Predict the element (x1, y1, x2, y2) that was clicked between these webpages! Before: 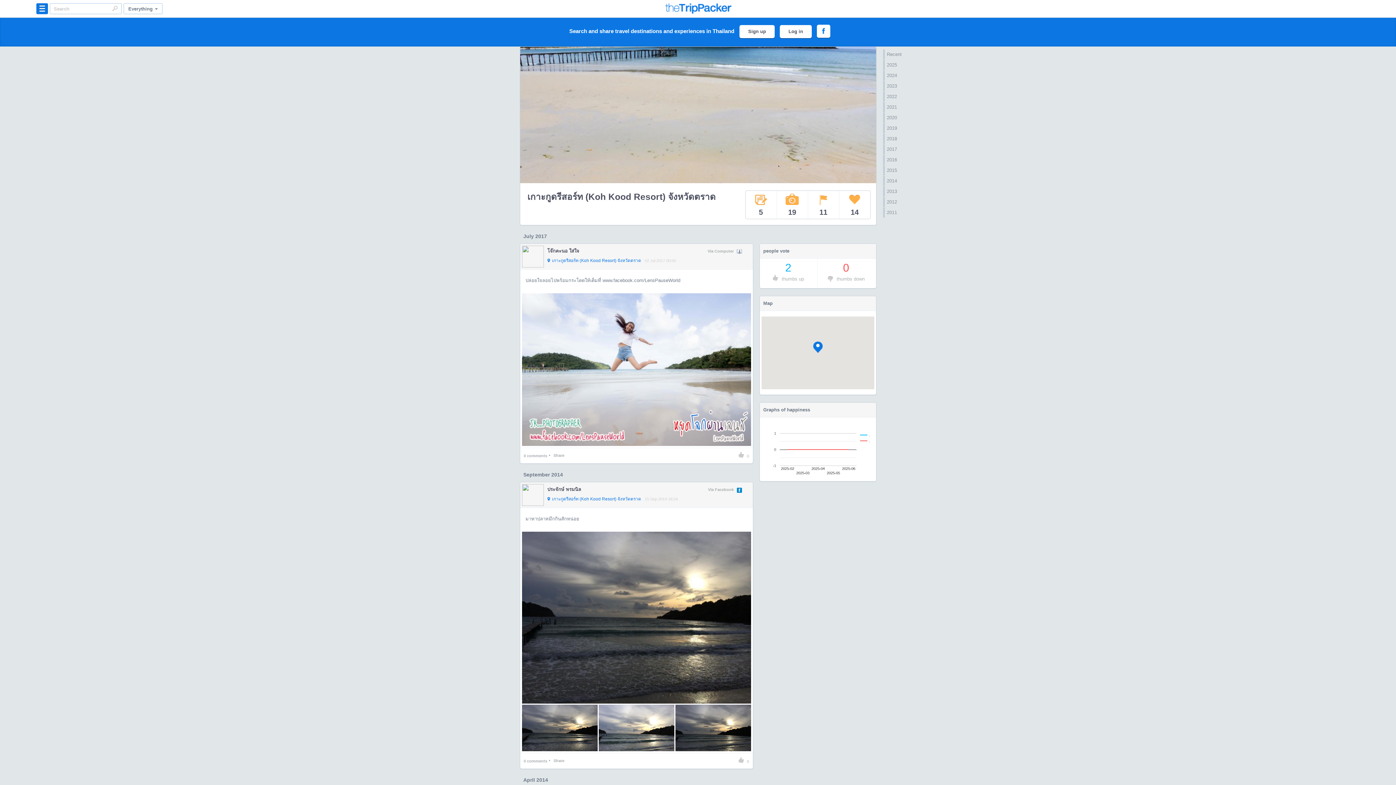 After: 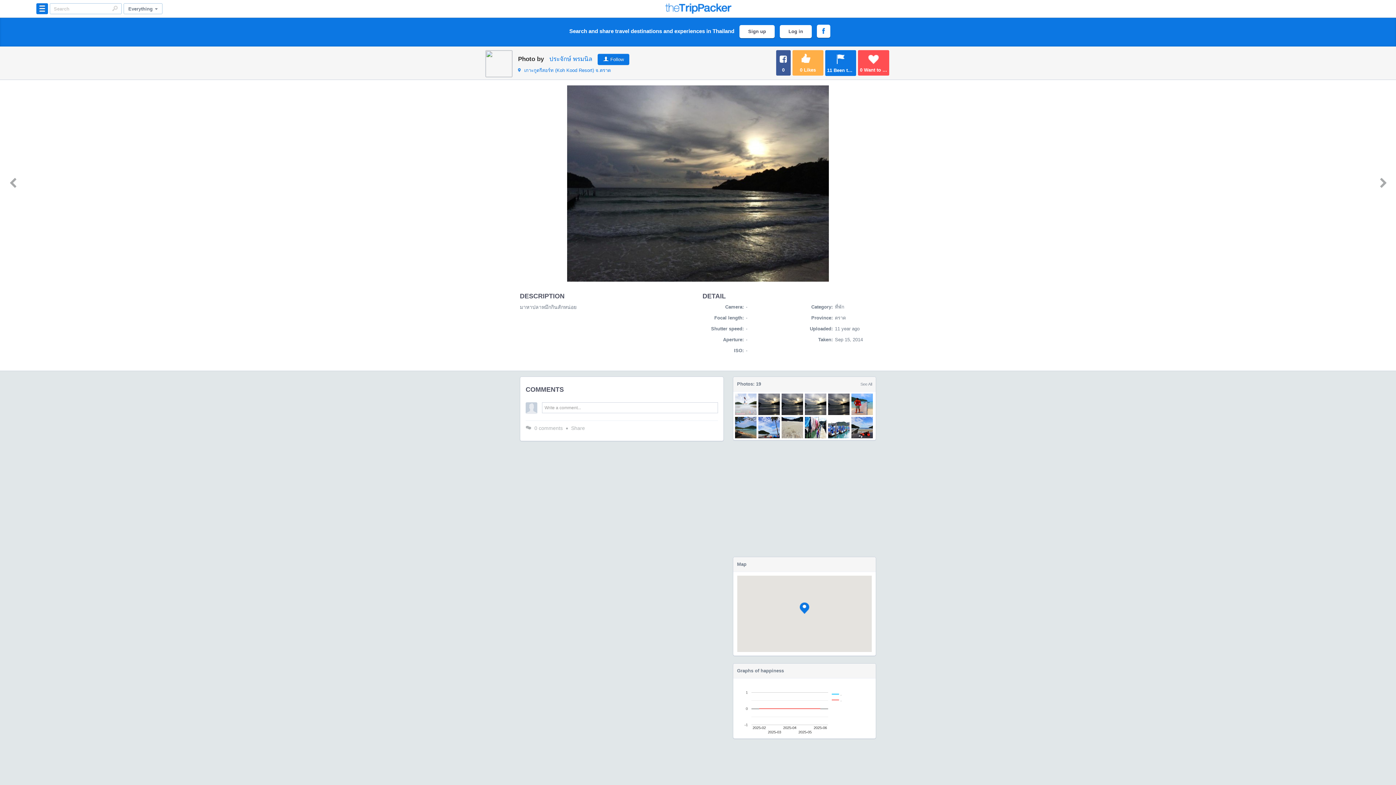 Action: bbox: (675, 704, 751, 761)